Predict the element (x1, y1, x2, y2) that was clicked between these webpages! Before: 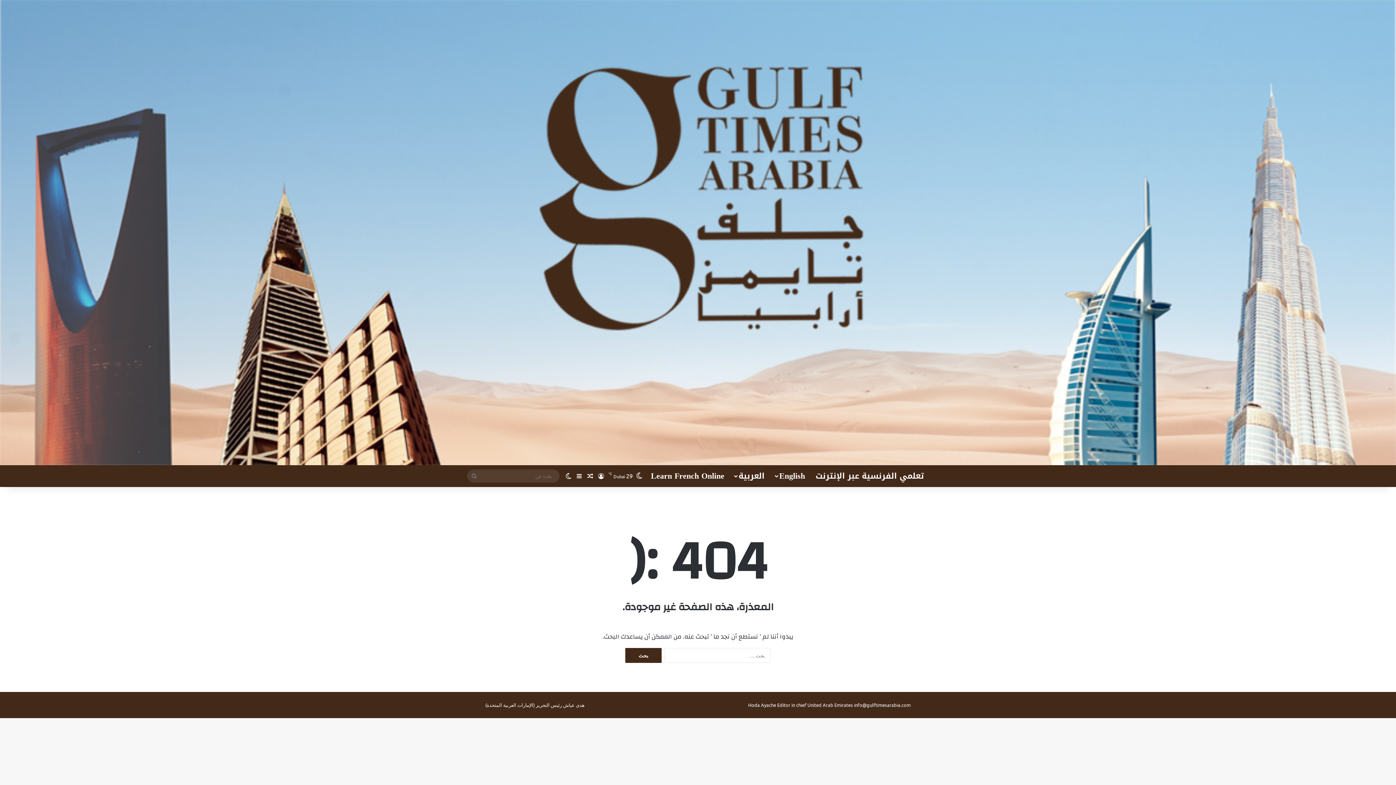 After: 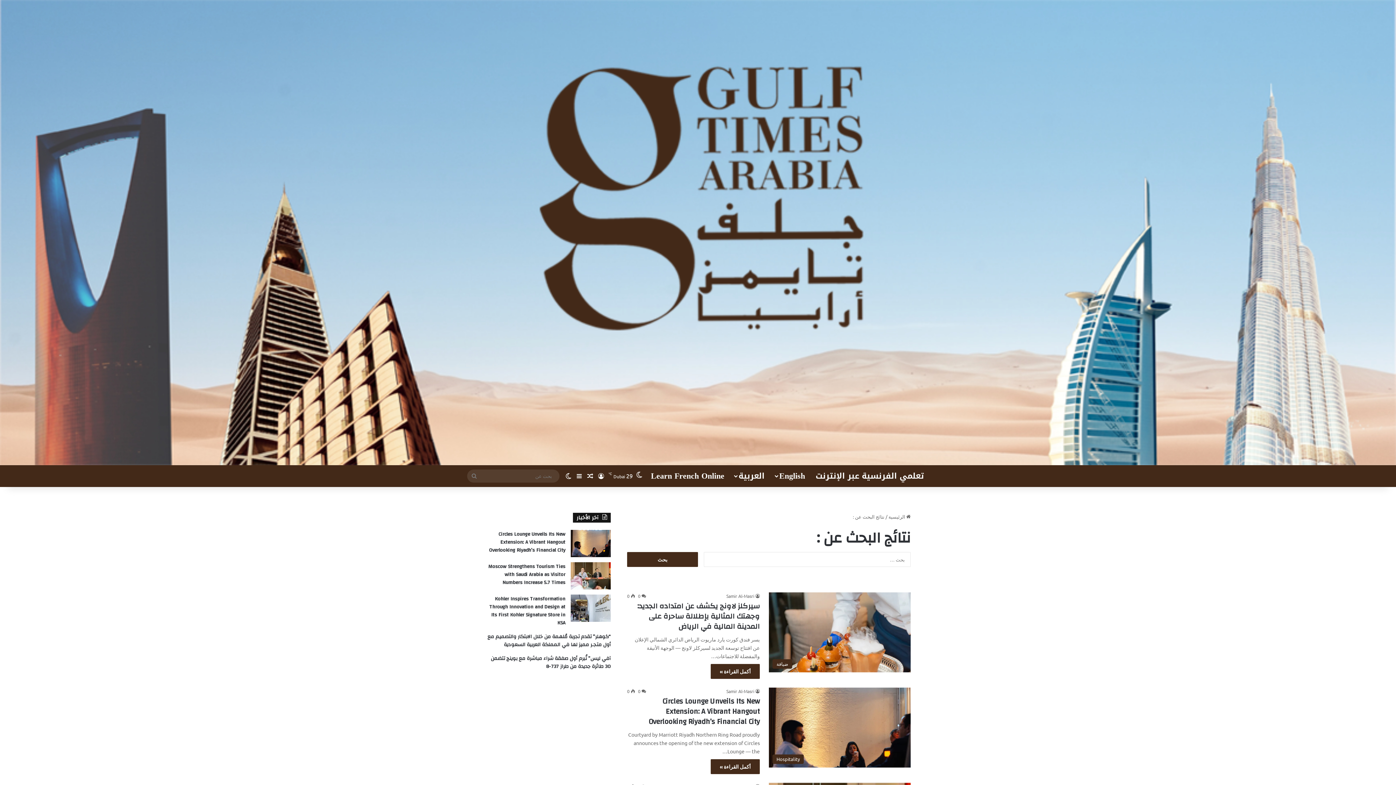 Action: label: بحث عن bbox: (467, 469, 481, 482)